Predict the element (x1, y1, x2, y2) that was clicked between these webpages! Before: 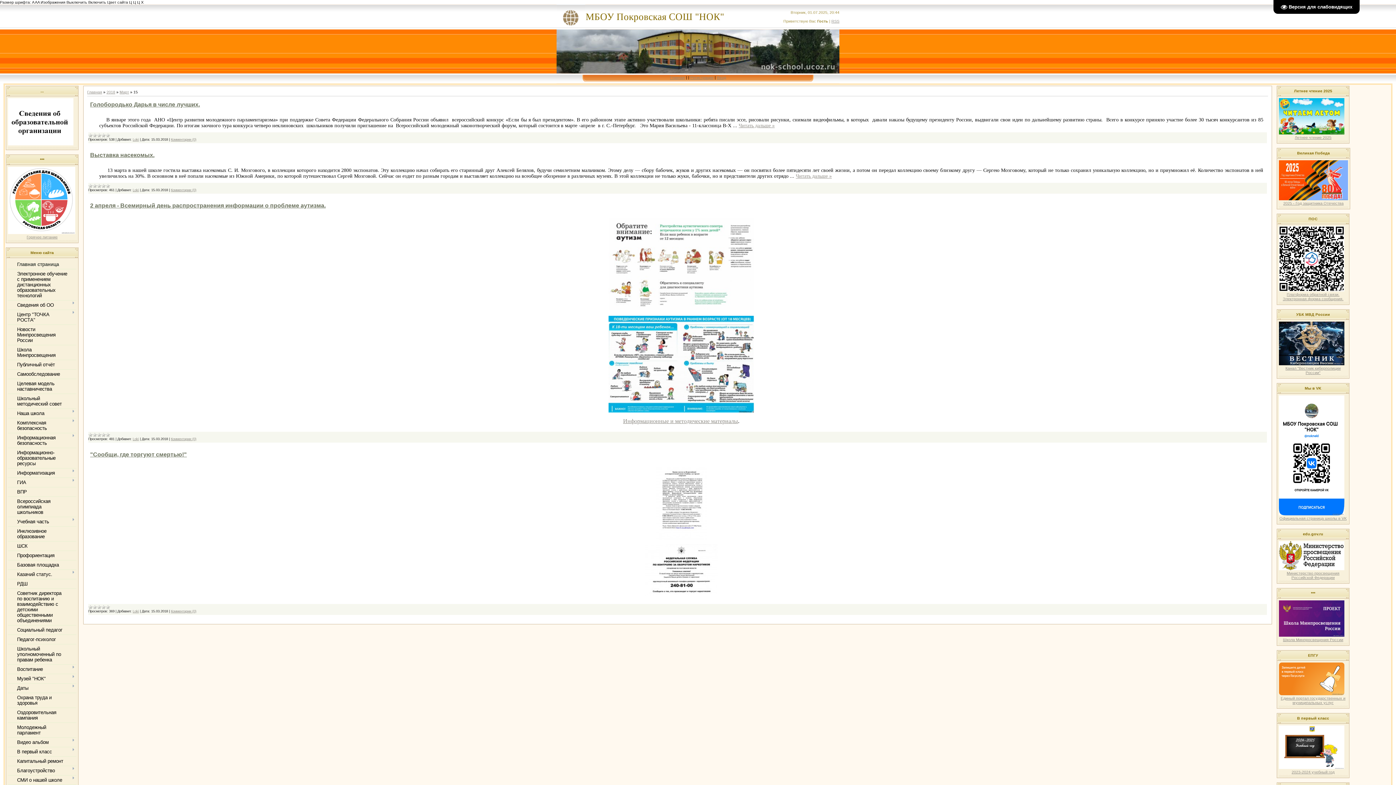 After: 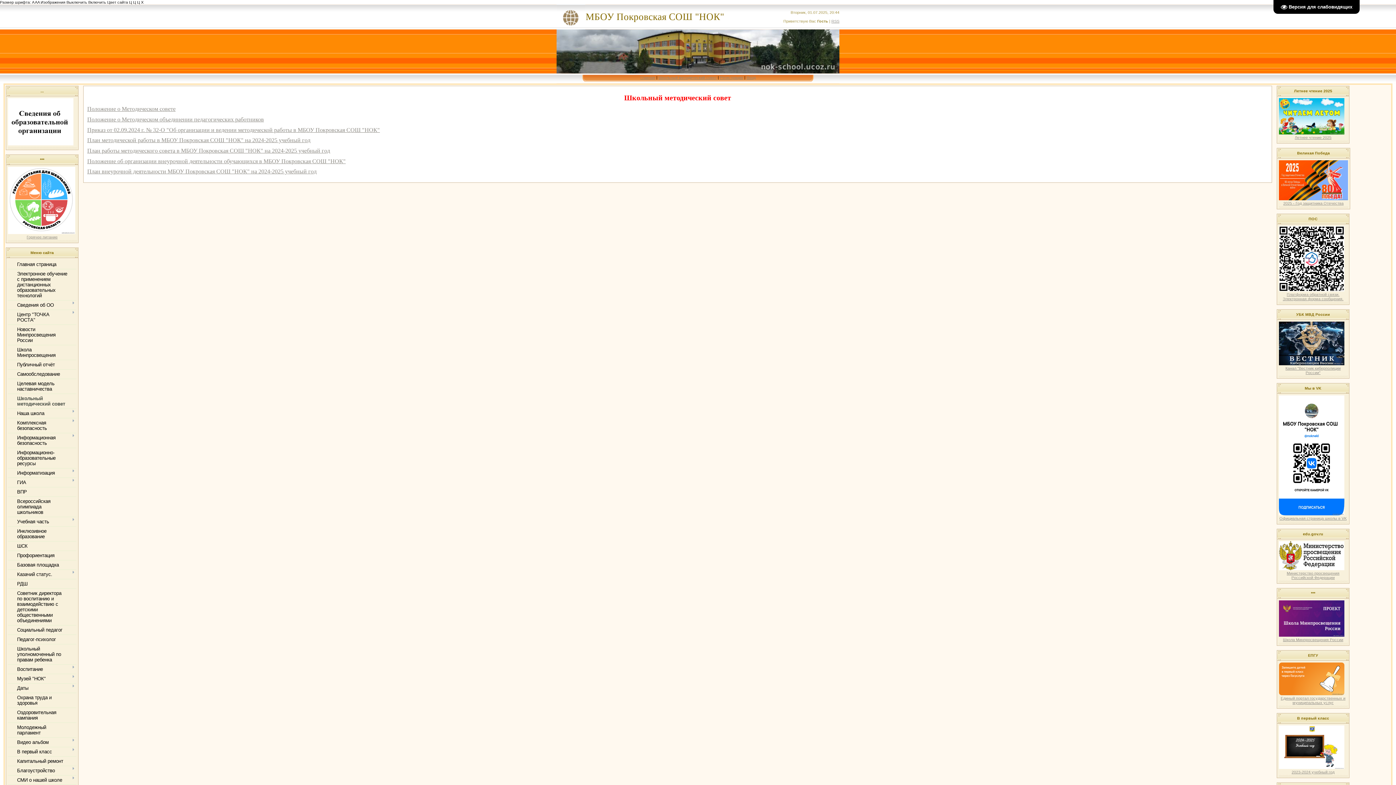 Action: bbox: (17, 396, 61, 406) label: Школьный методический совет